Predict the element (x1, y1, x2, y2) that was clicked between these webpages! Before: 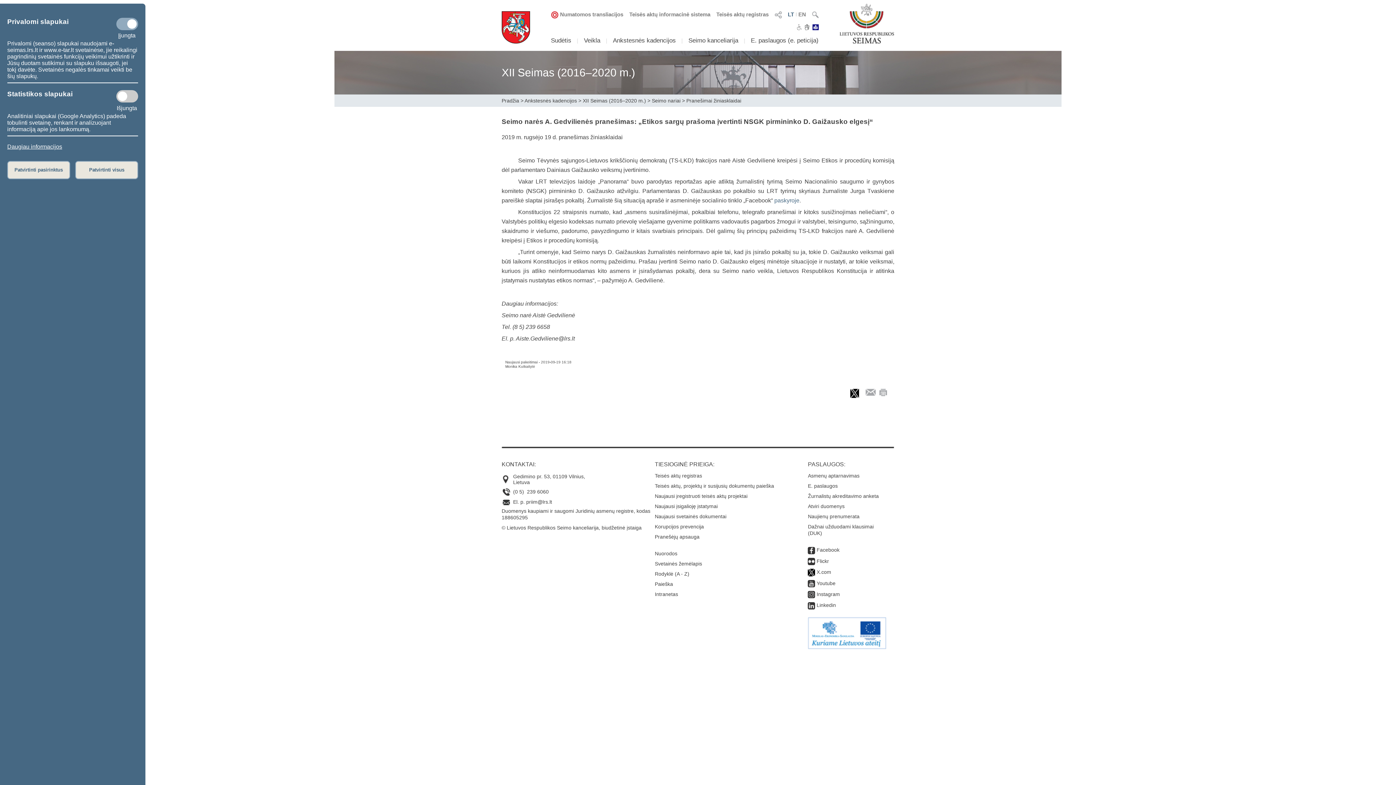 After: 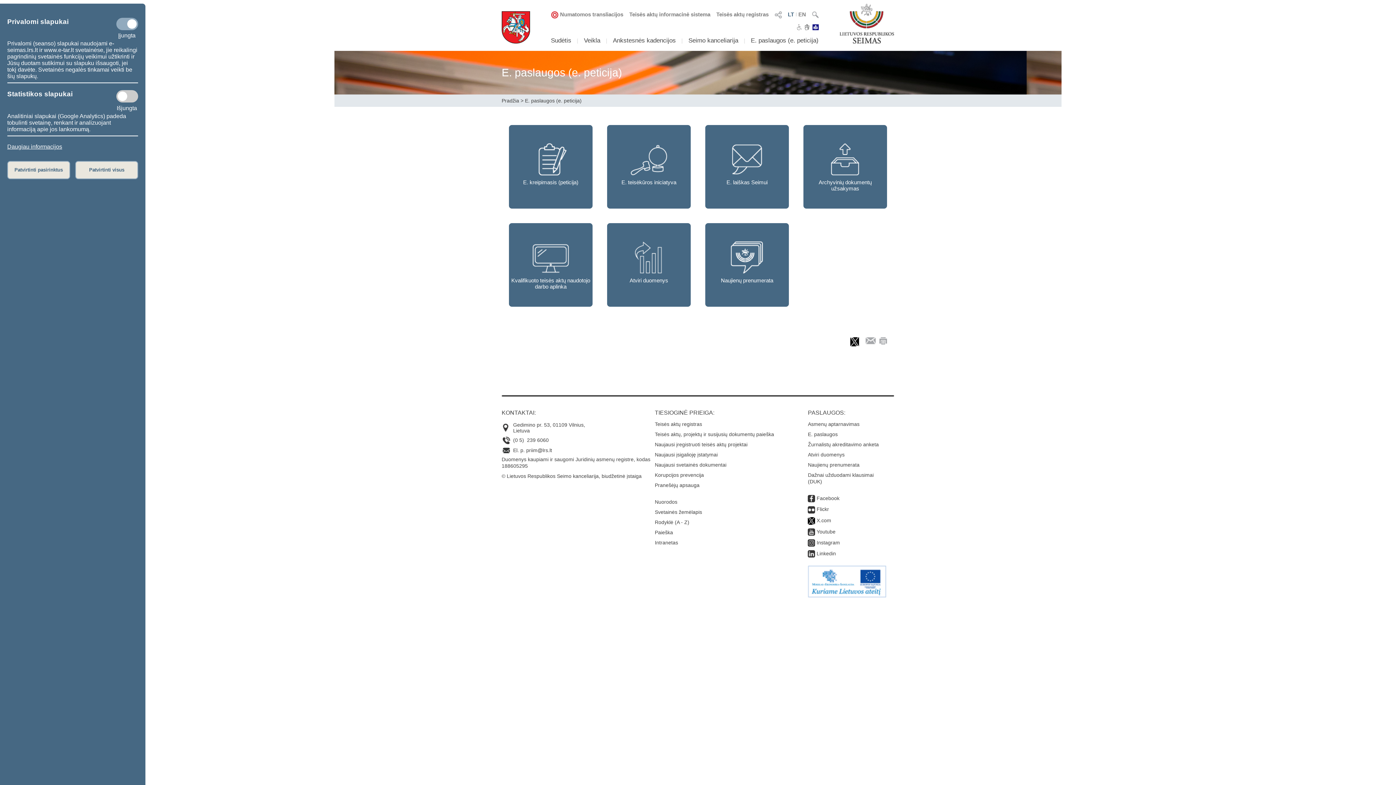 Action: bbox: (808, 483, 837, 489) label: E. paslaugos